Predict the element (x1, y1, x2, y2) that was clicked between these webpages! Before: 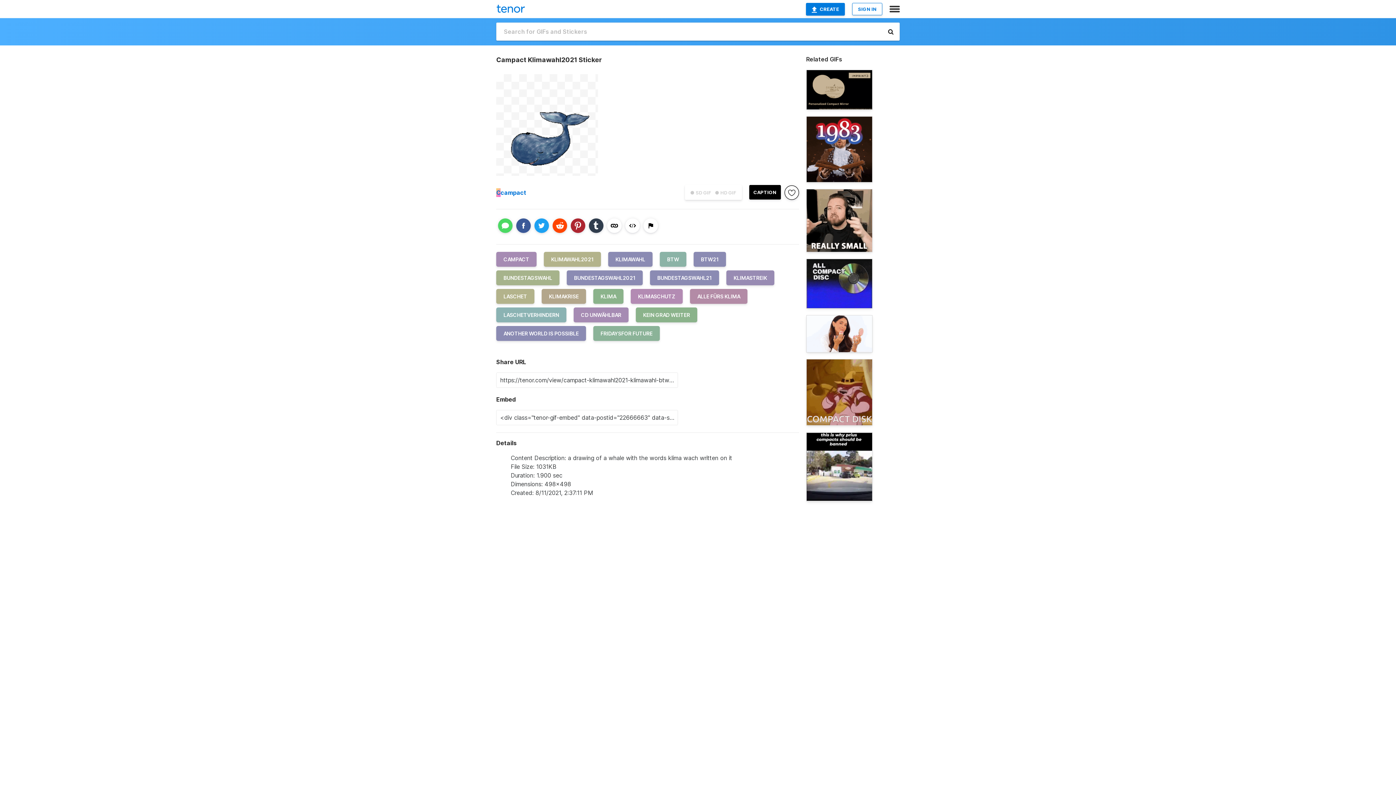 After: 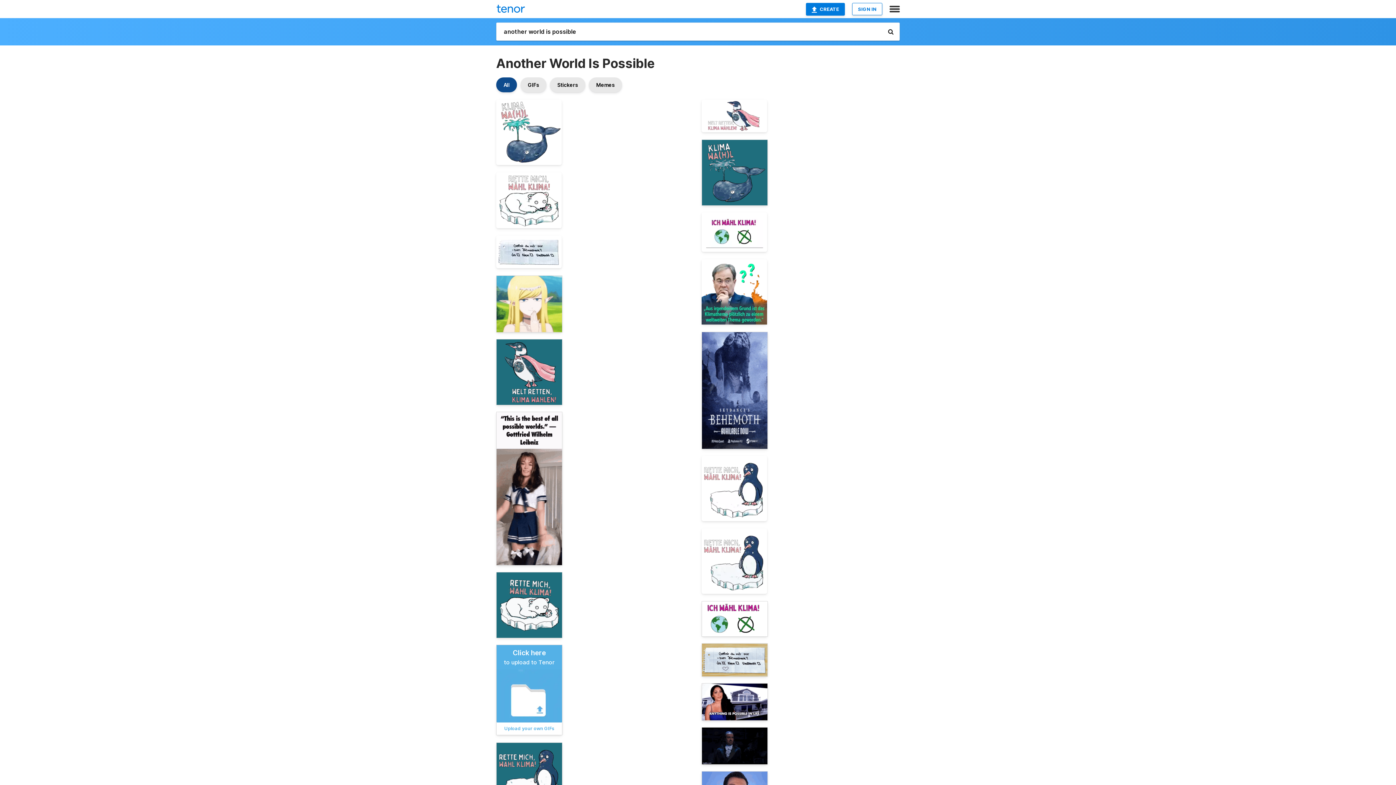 Action: bbox: (496, 329, 593, 337) label: ANOTHER WORLD IS POSSIBLE